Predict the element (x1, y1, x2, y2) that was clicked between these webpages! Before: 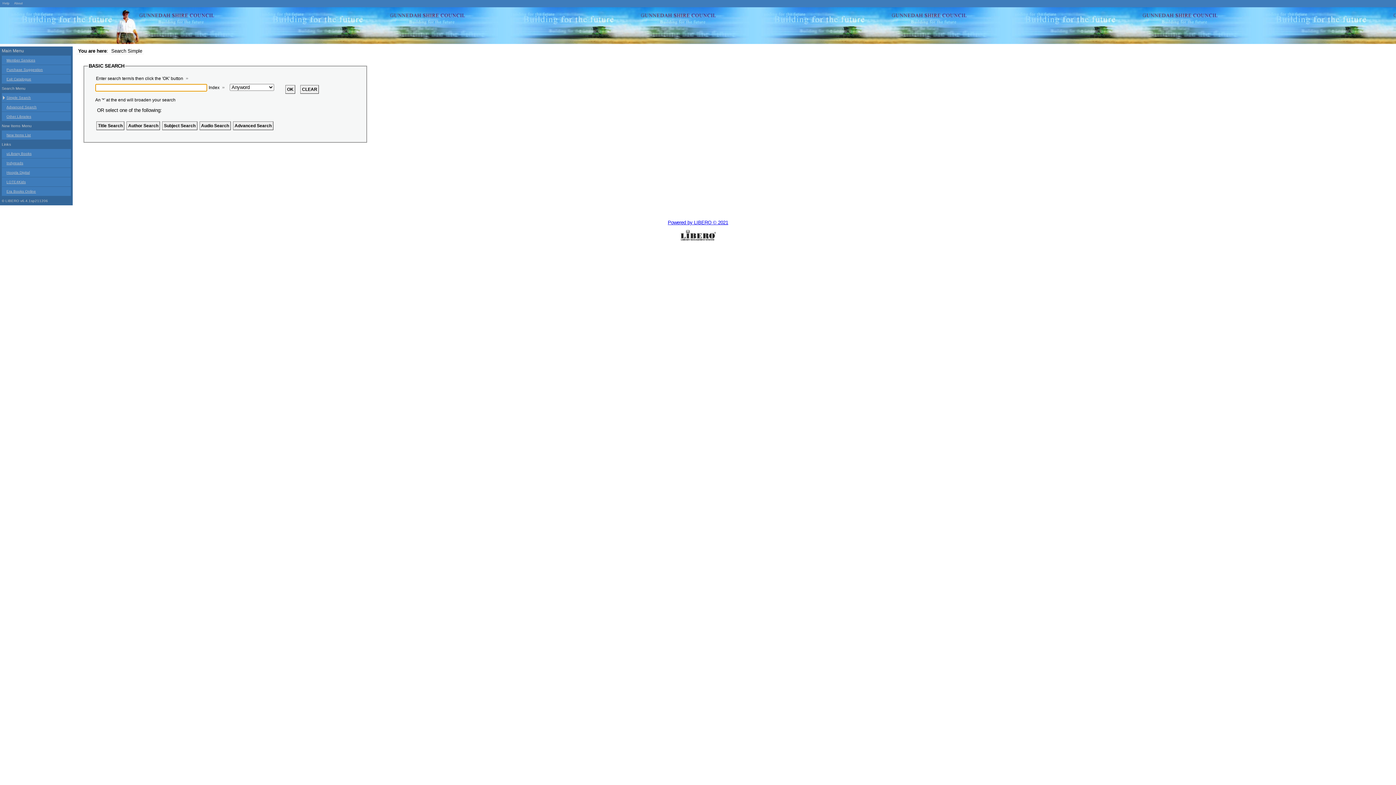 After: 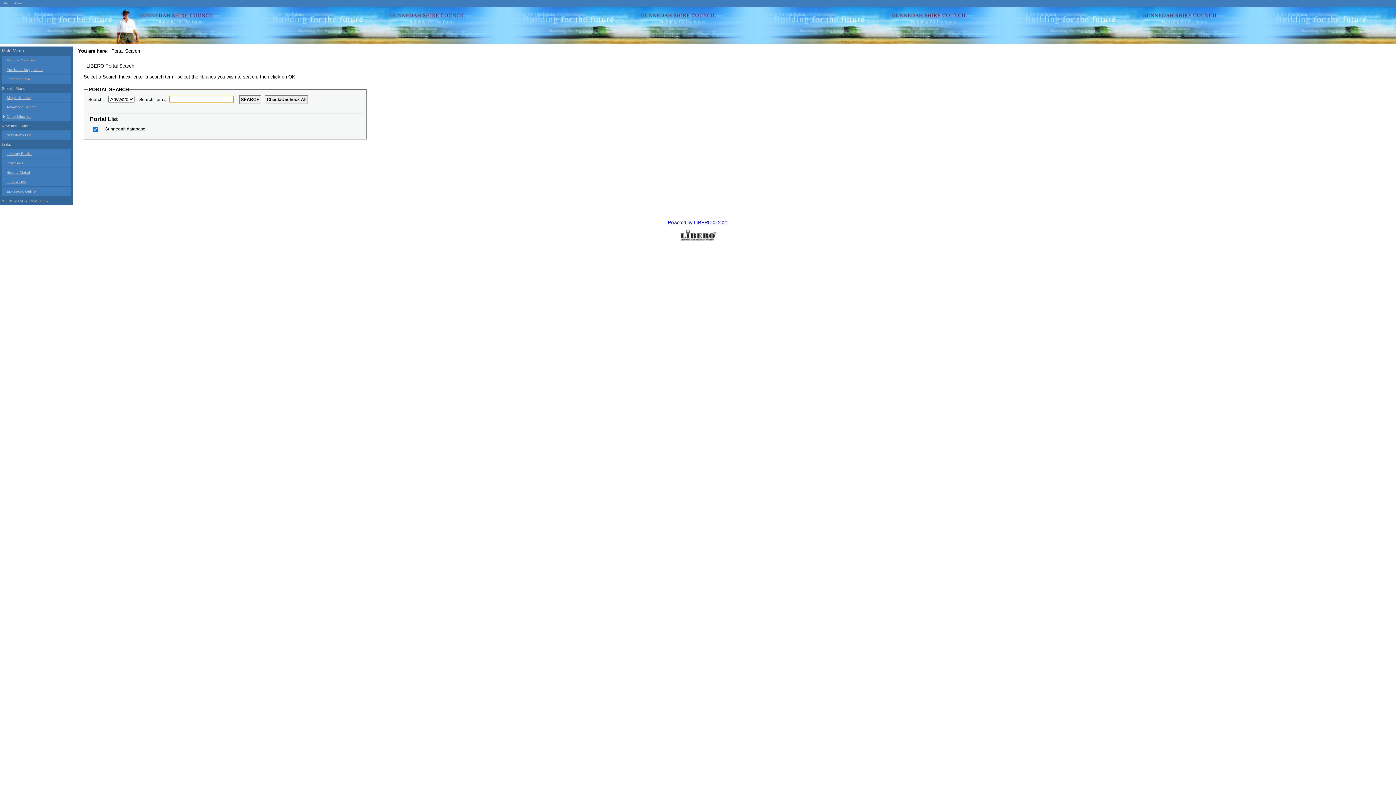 Action: label: Other Libraries bbox: (1, 112, 70, 121)